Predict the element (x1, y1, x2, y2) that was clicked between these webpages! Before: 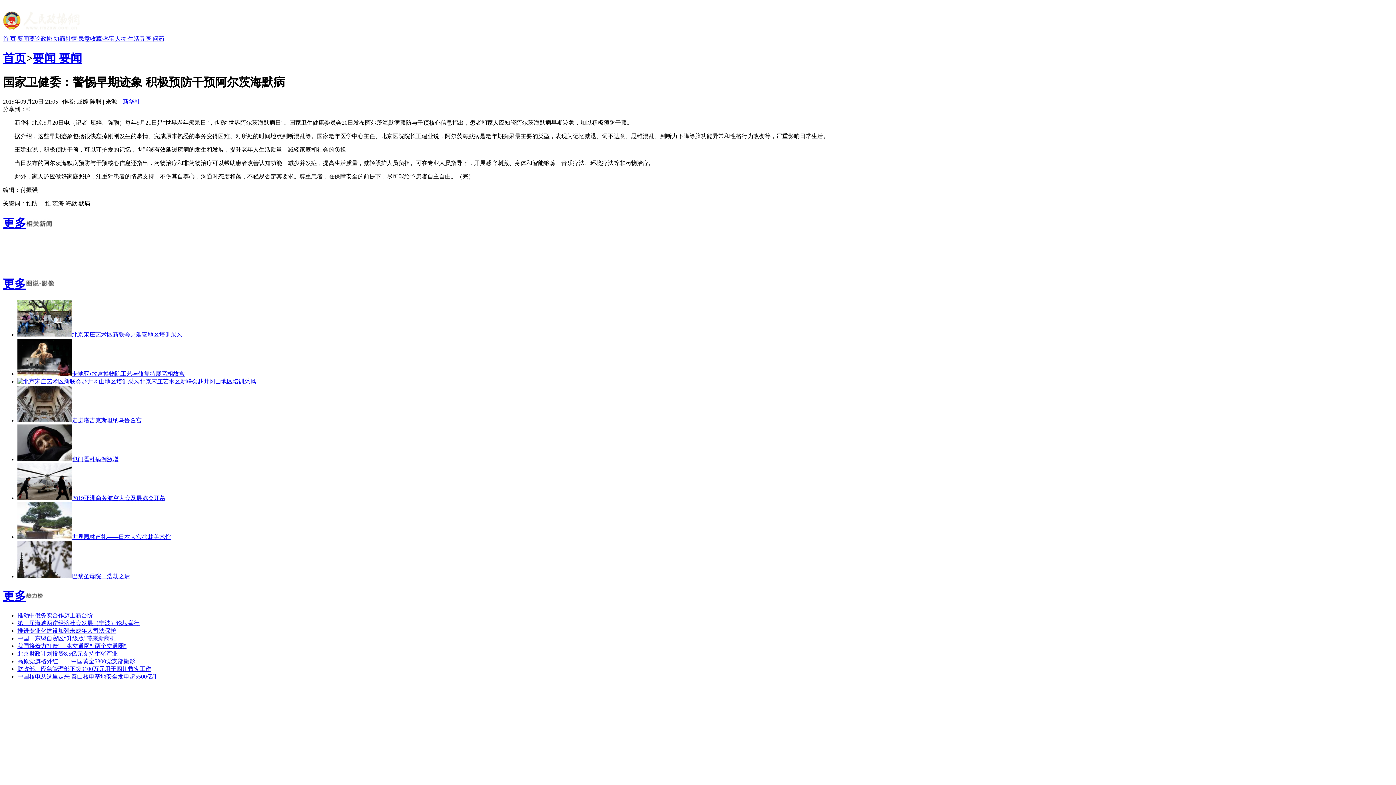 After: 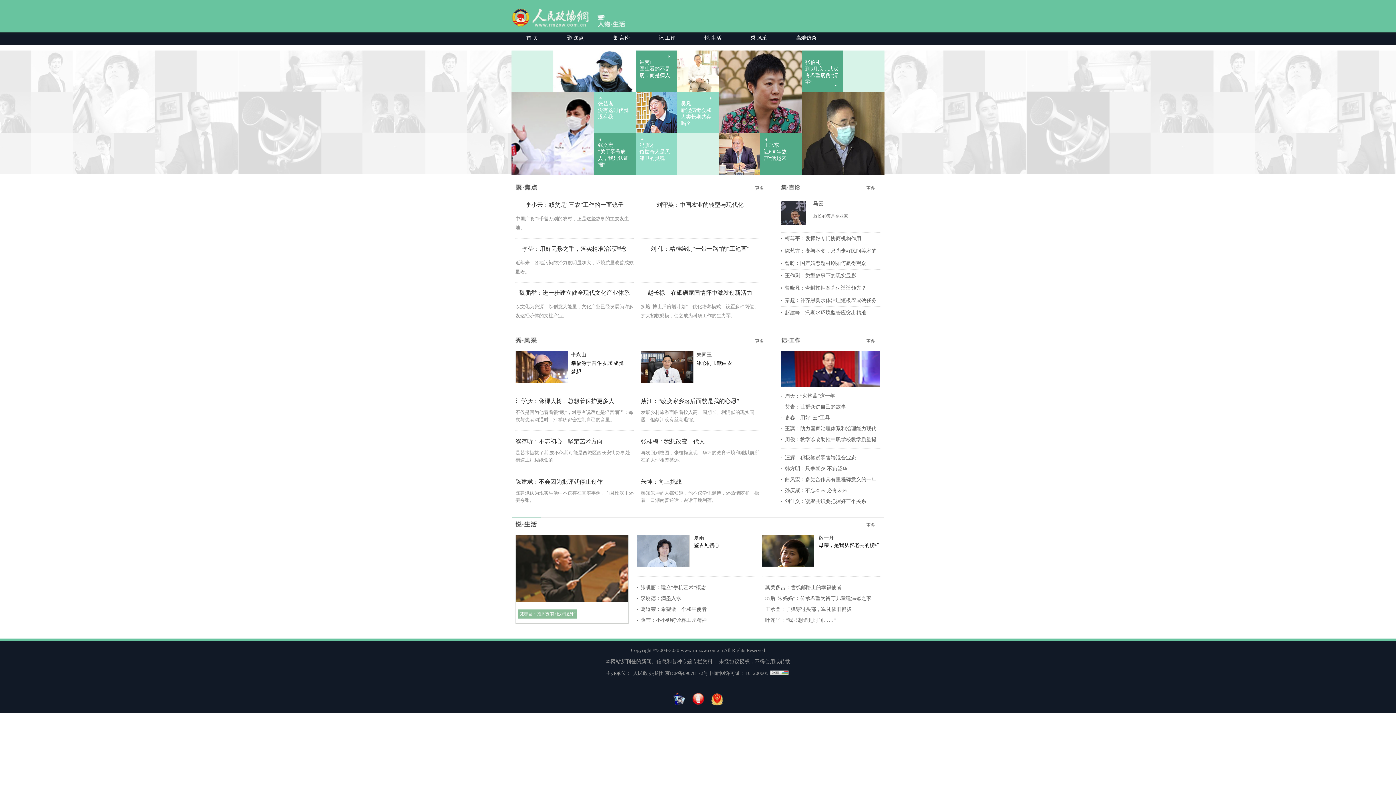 Action: label: 人物·生活 bbox: (114, 35, 139, 41)